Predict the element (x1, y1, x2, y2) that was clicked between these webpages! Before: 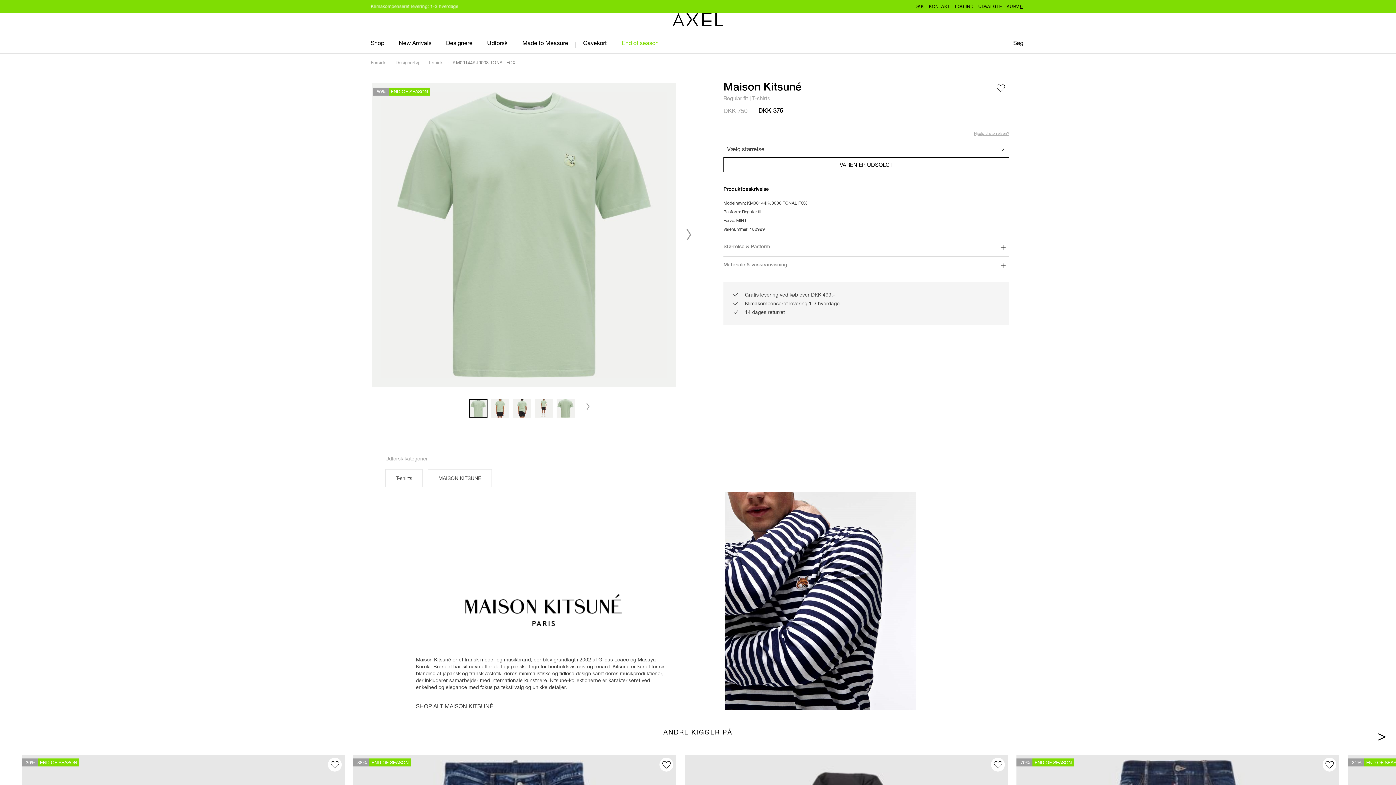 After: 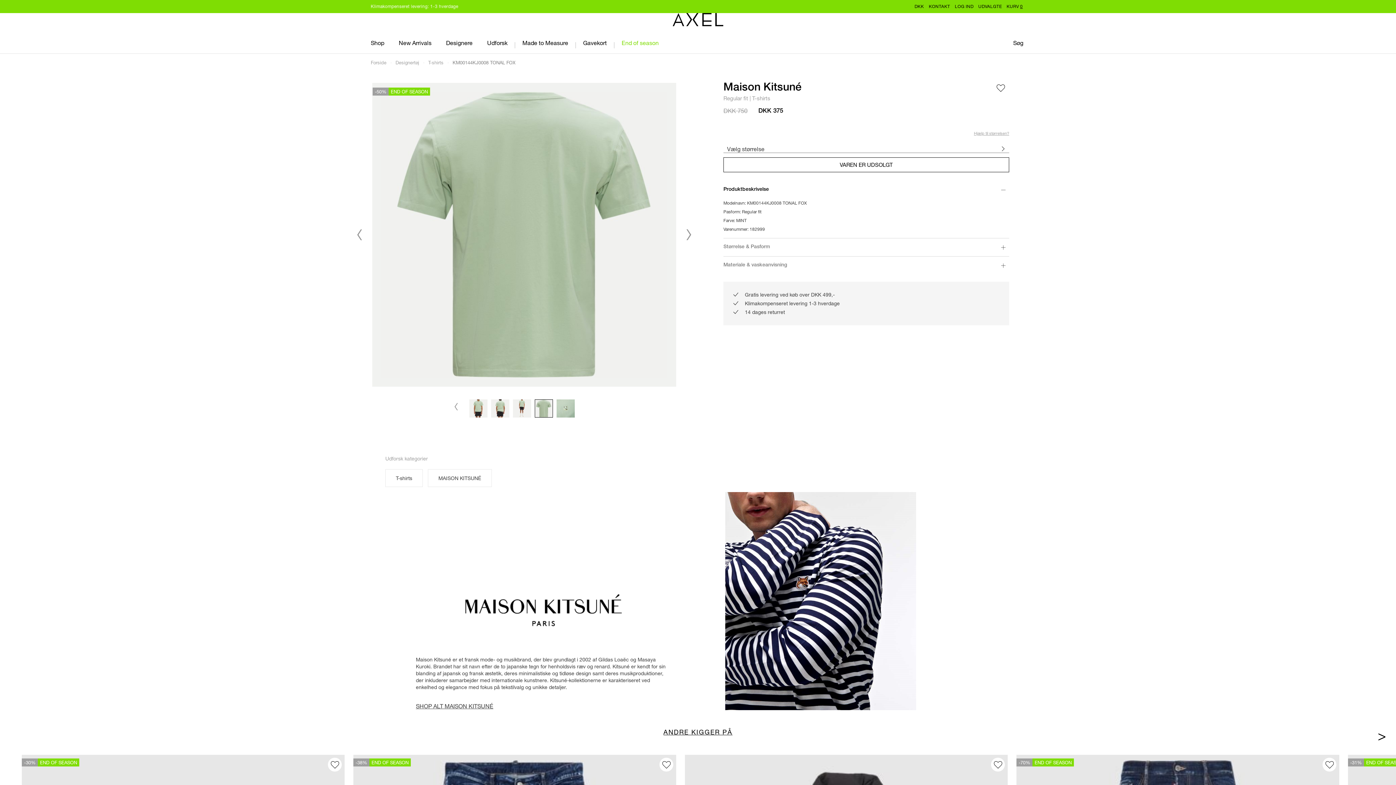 Action: bbox: (554, 397, 576, 419)